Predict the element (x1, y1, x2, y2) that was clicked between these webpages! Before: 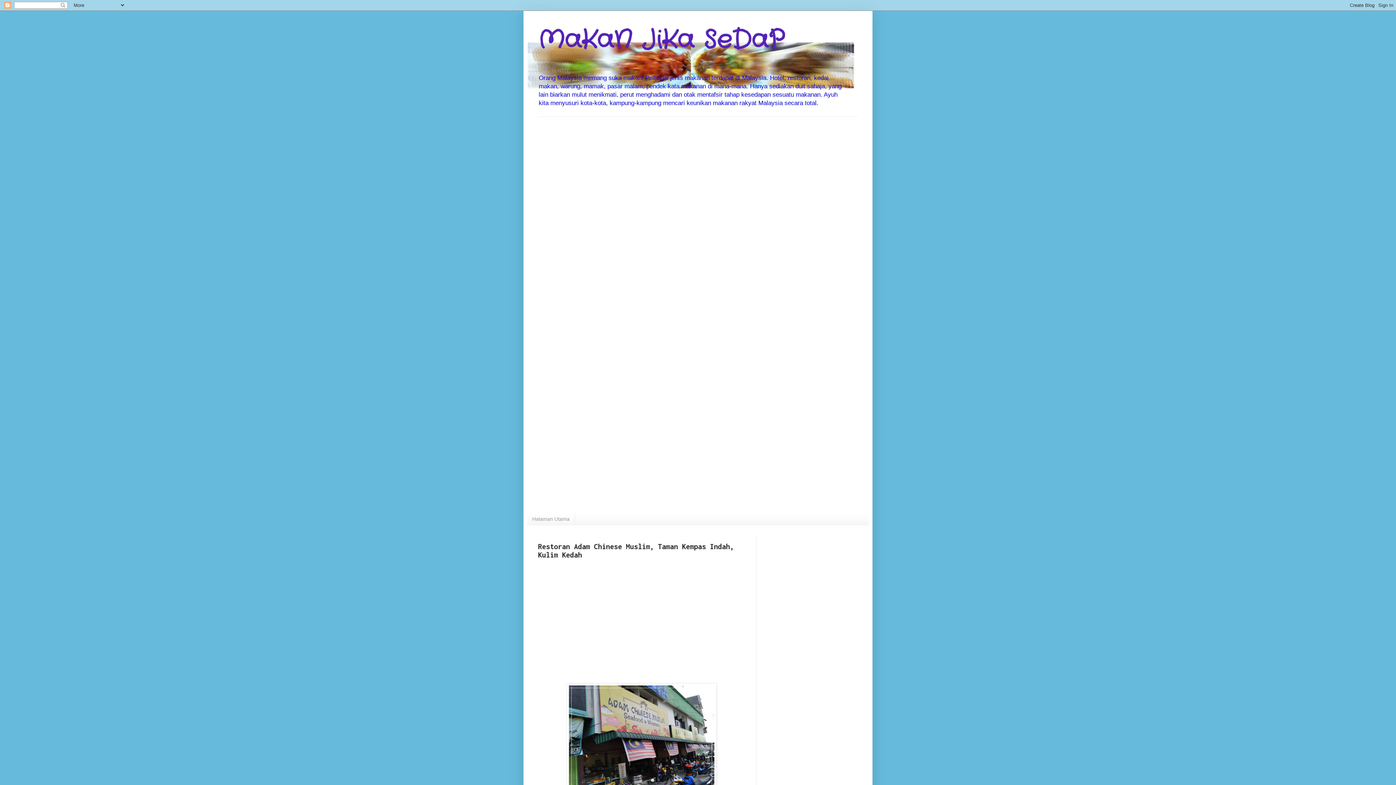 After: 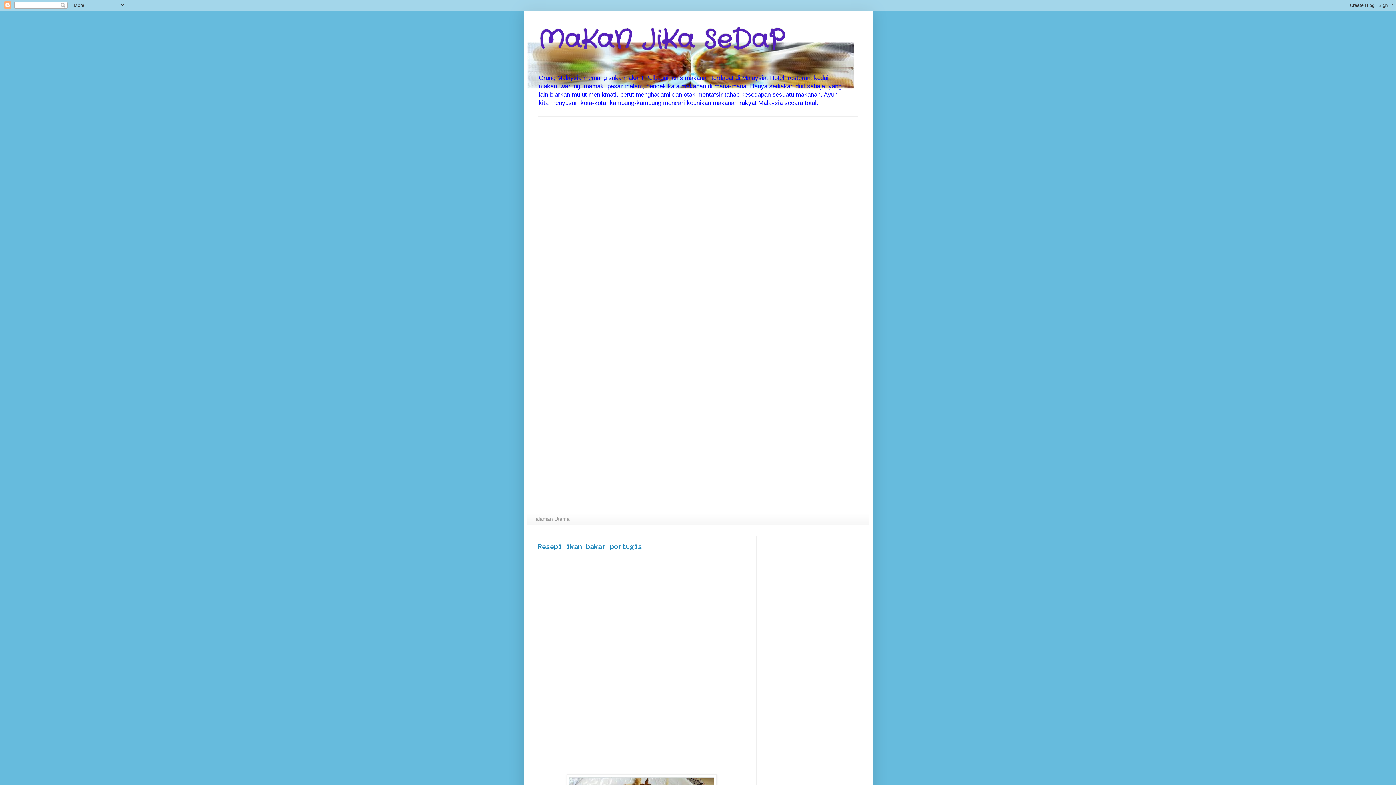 Action: label: MaKaN JiKa SeDaP bbox: (538, 22, 784, 58)